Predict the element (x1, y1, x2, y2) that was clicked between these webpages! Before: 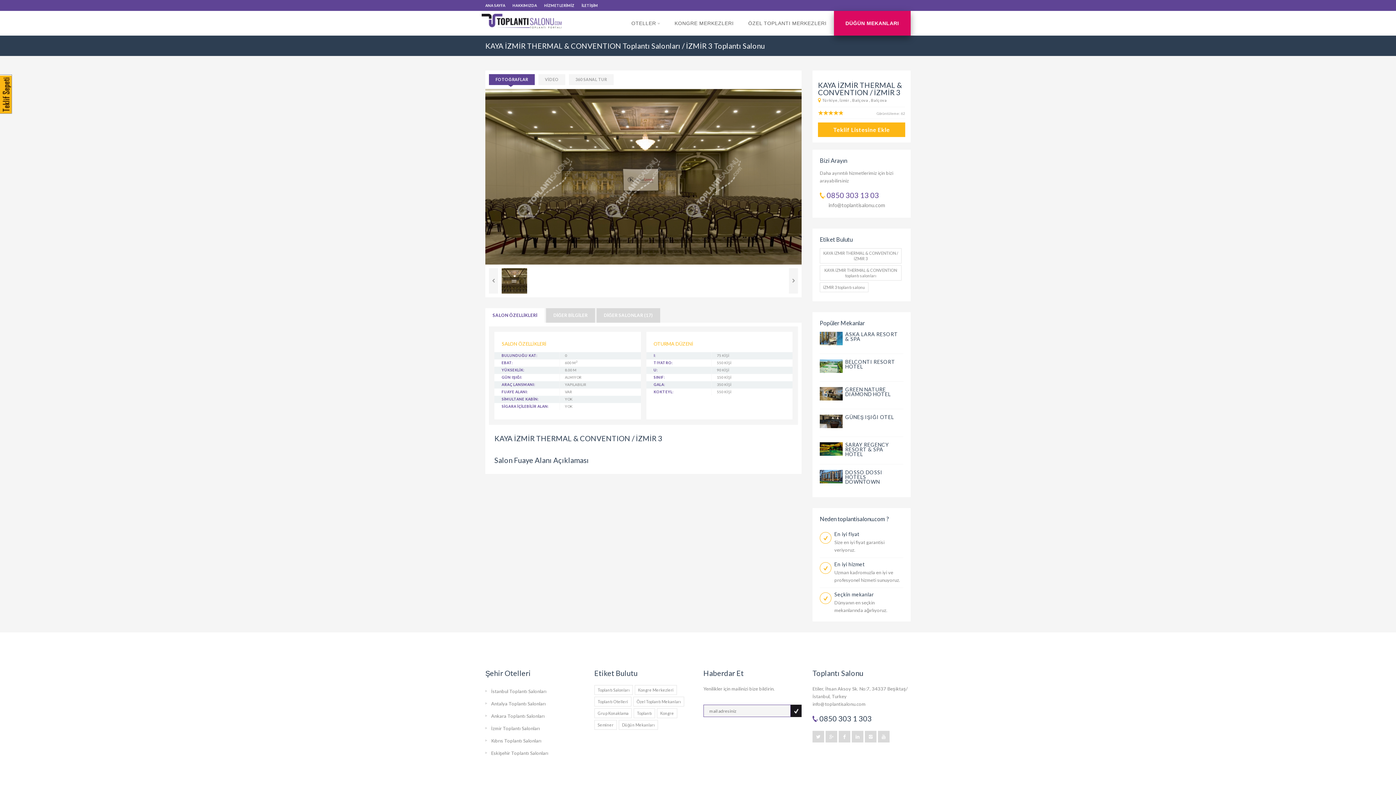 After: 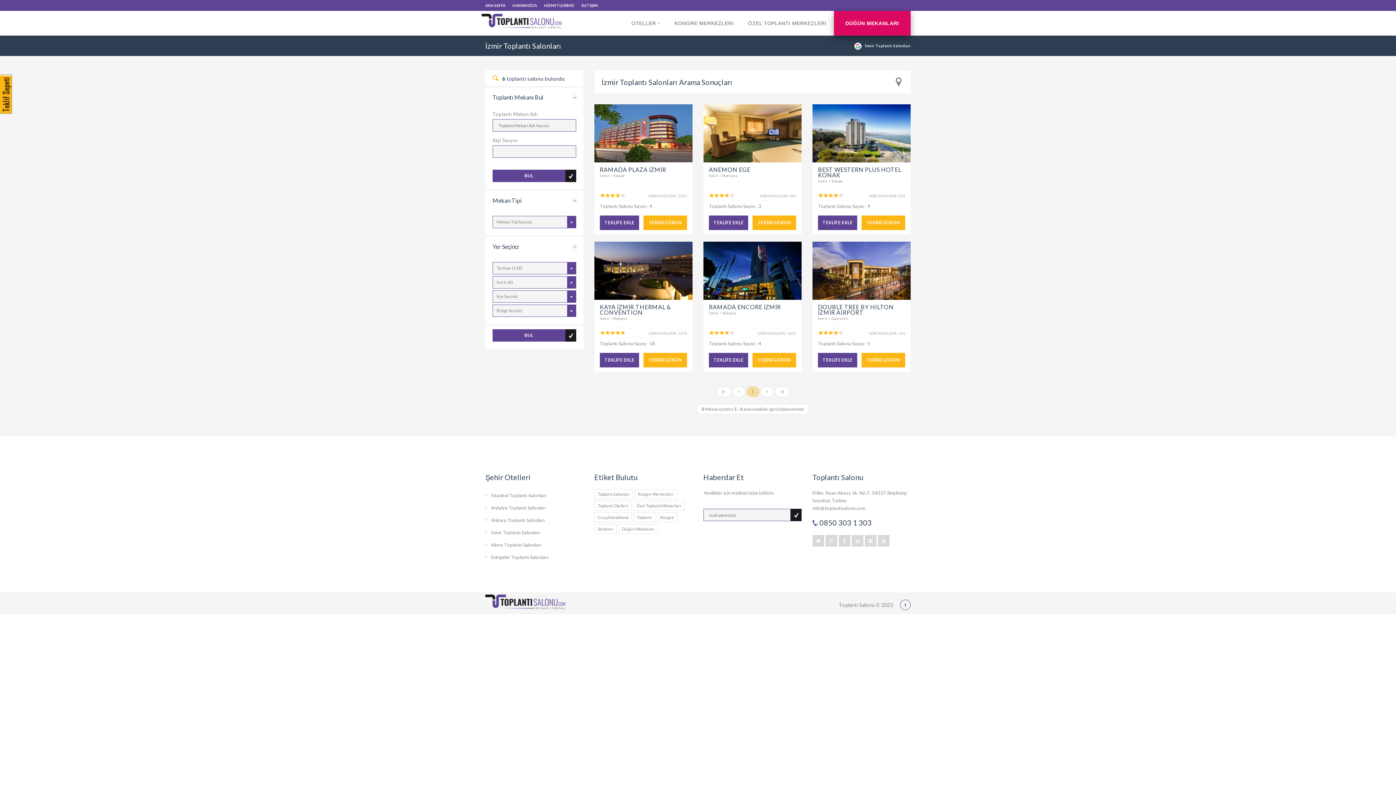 Action: bbox: (491, 725, 540, 731) label: İzmir Toplantı Salonları